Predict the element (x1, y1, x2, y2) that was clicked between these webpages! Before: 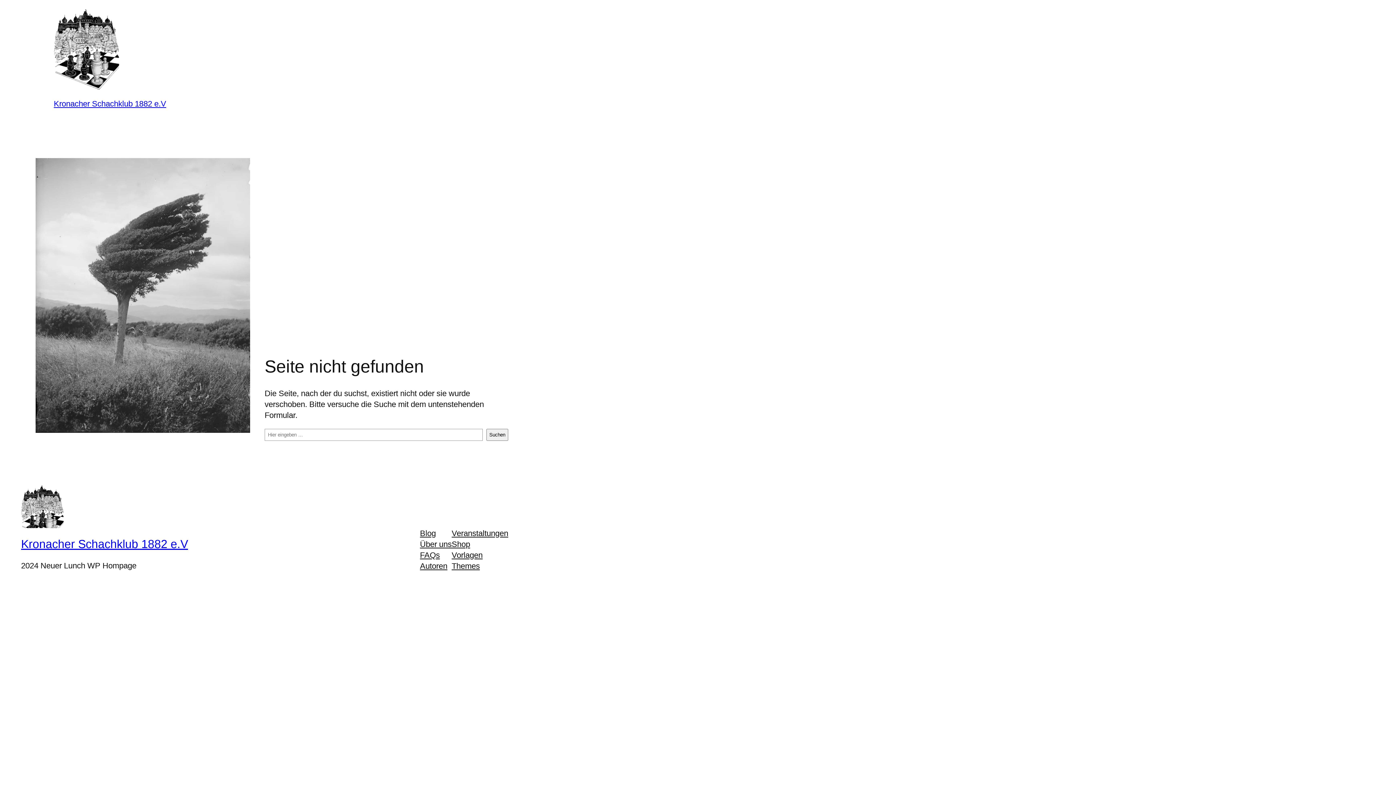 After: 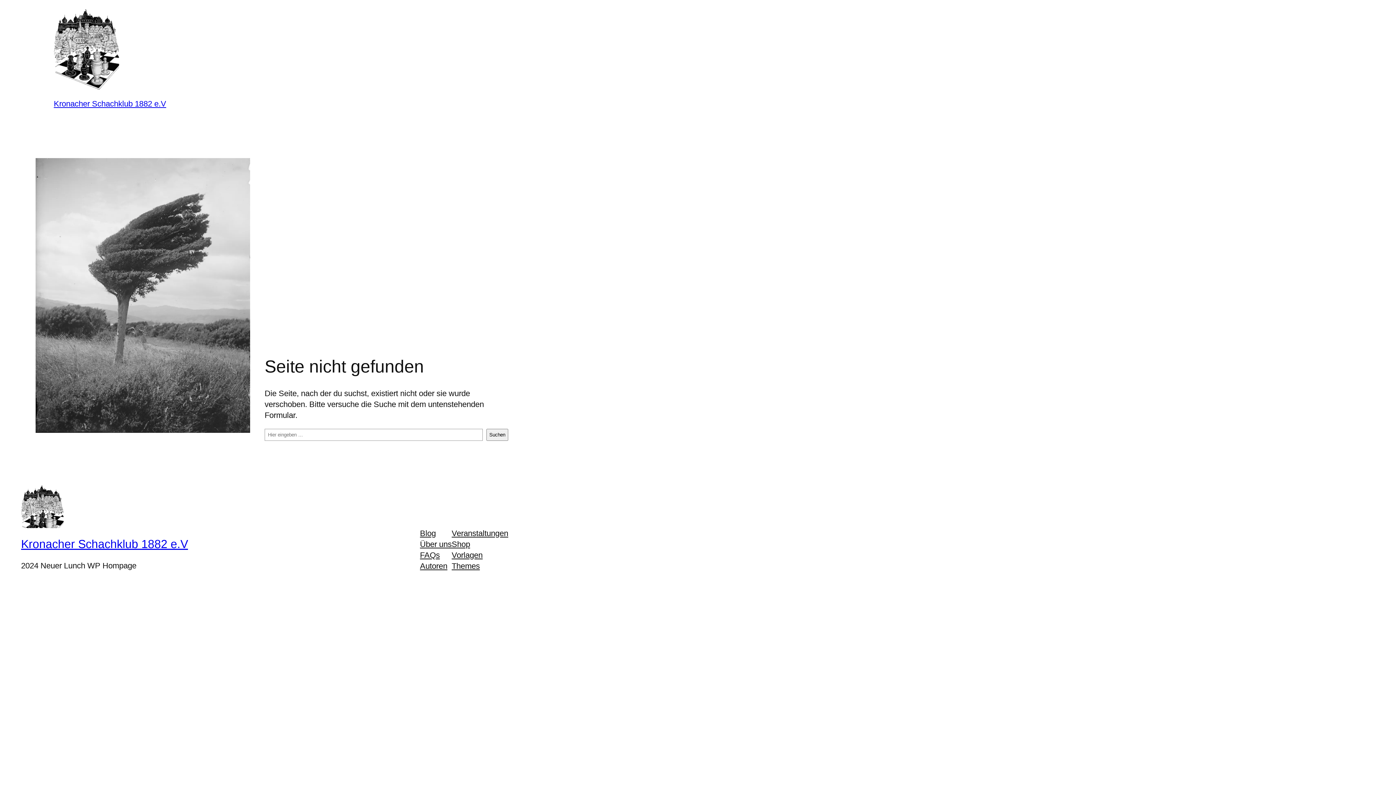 Action: bbox: (420, 550, 439, 561) label: FAQs